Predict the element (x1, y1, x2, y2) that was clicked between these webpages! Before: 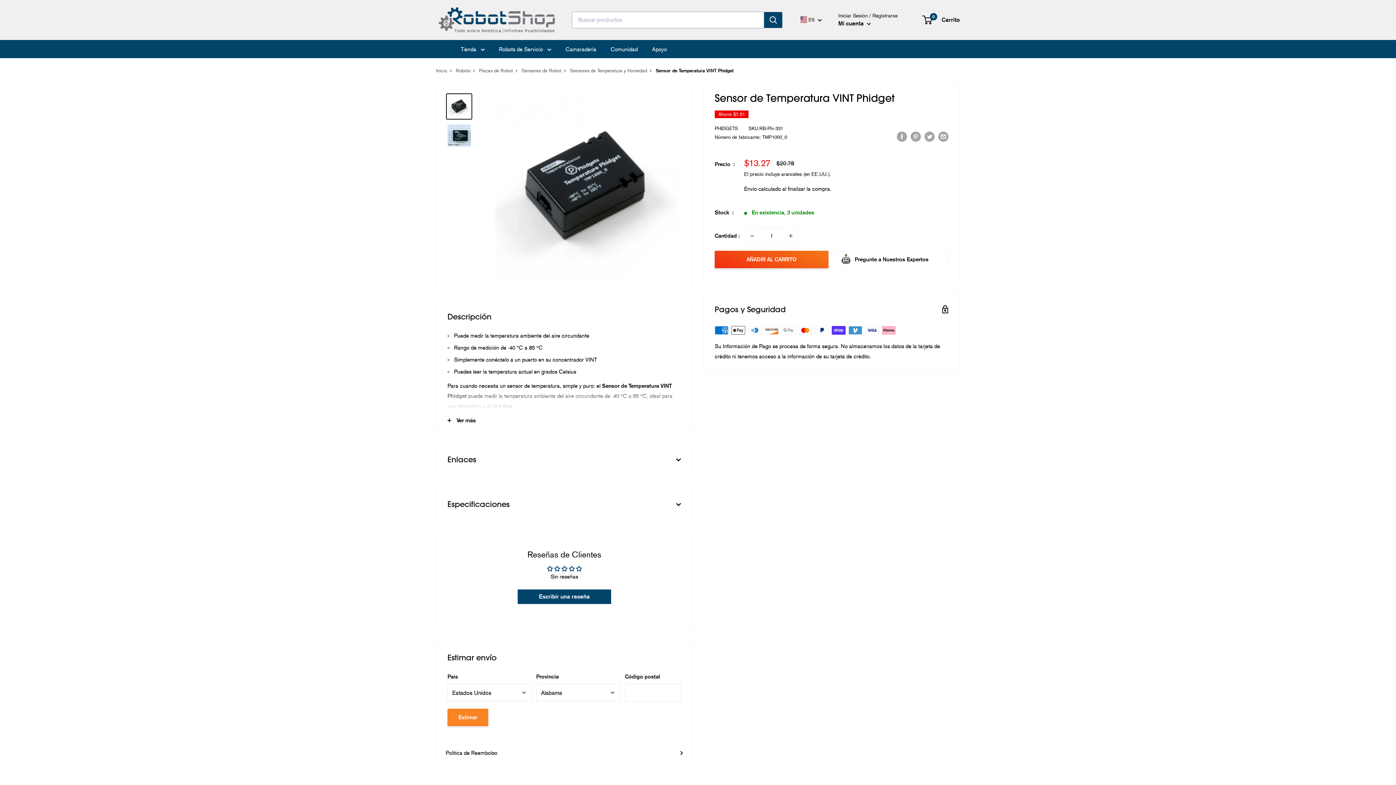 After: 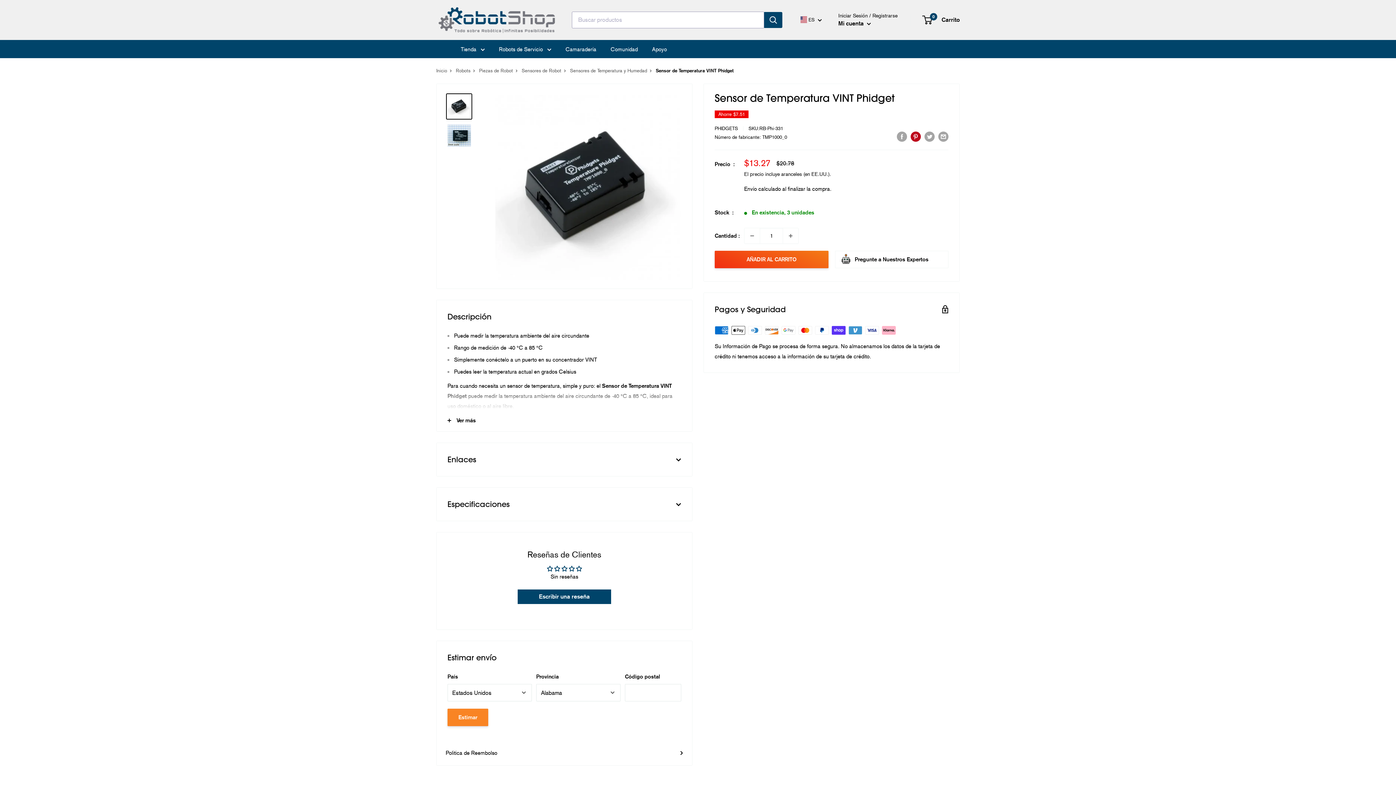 Action: bbox: (910, 131, 921, 141) label: Guardar en Pinterest